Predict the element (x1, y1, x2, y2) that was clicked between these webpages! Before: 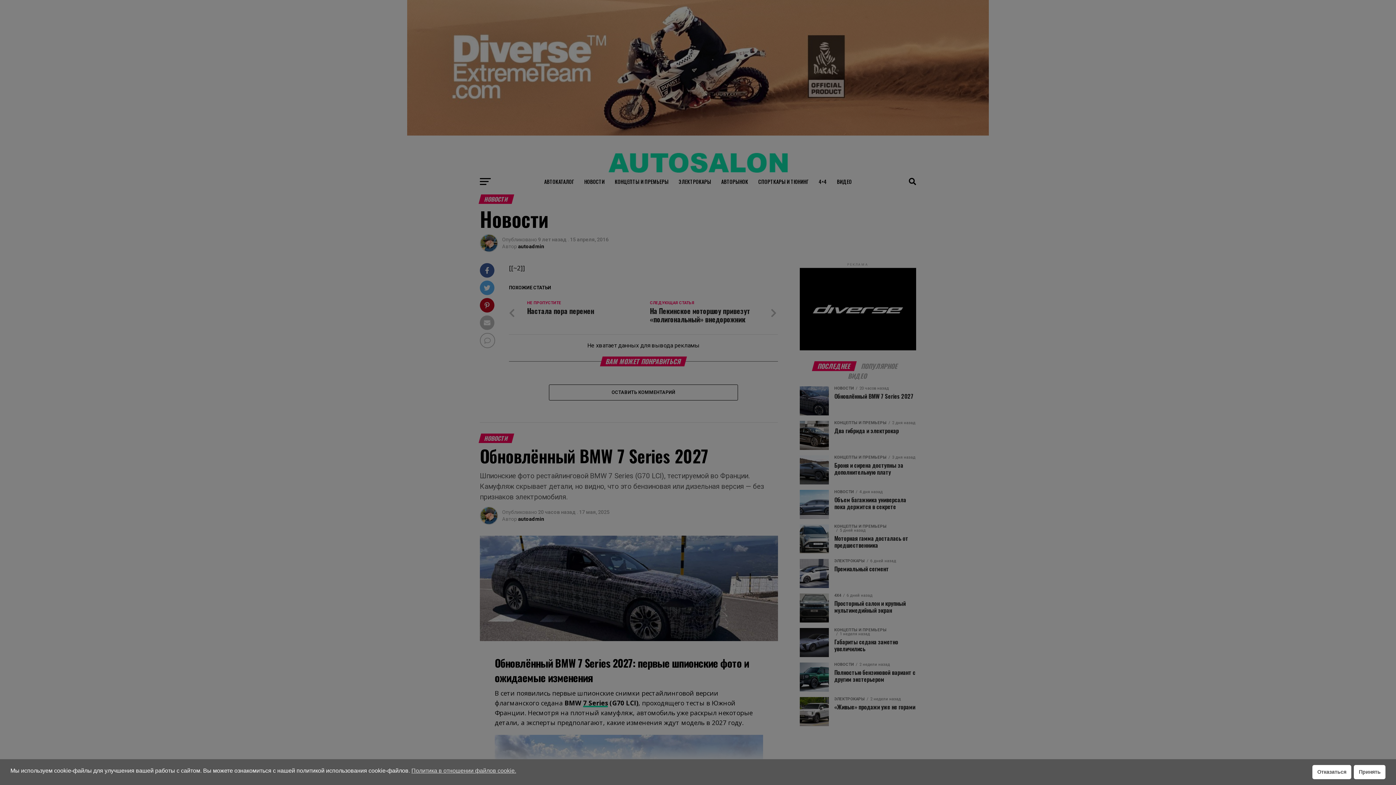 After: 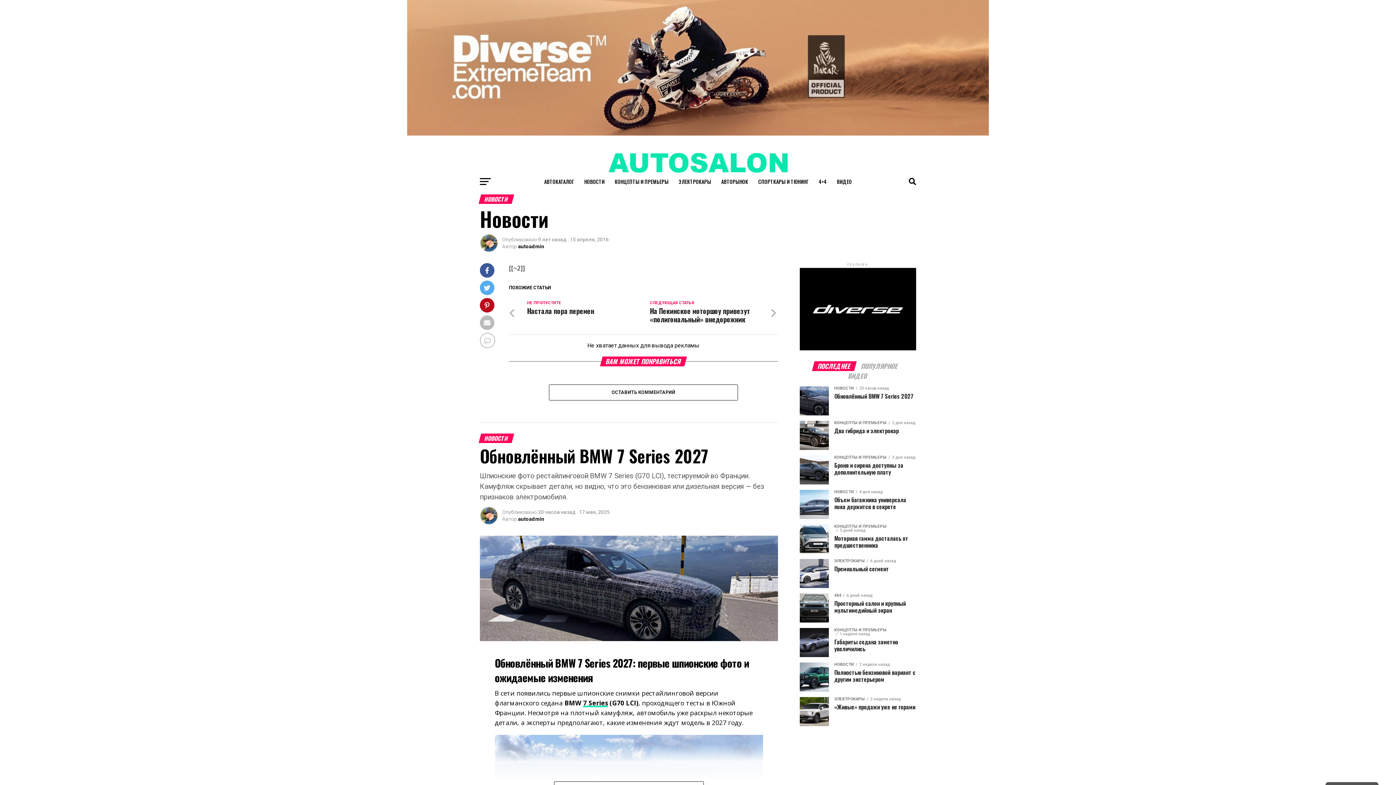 Action: label: Отказаться cookies bbox: (1312, 765, 1351, 779)